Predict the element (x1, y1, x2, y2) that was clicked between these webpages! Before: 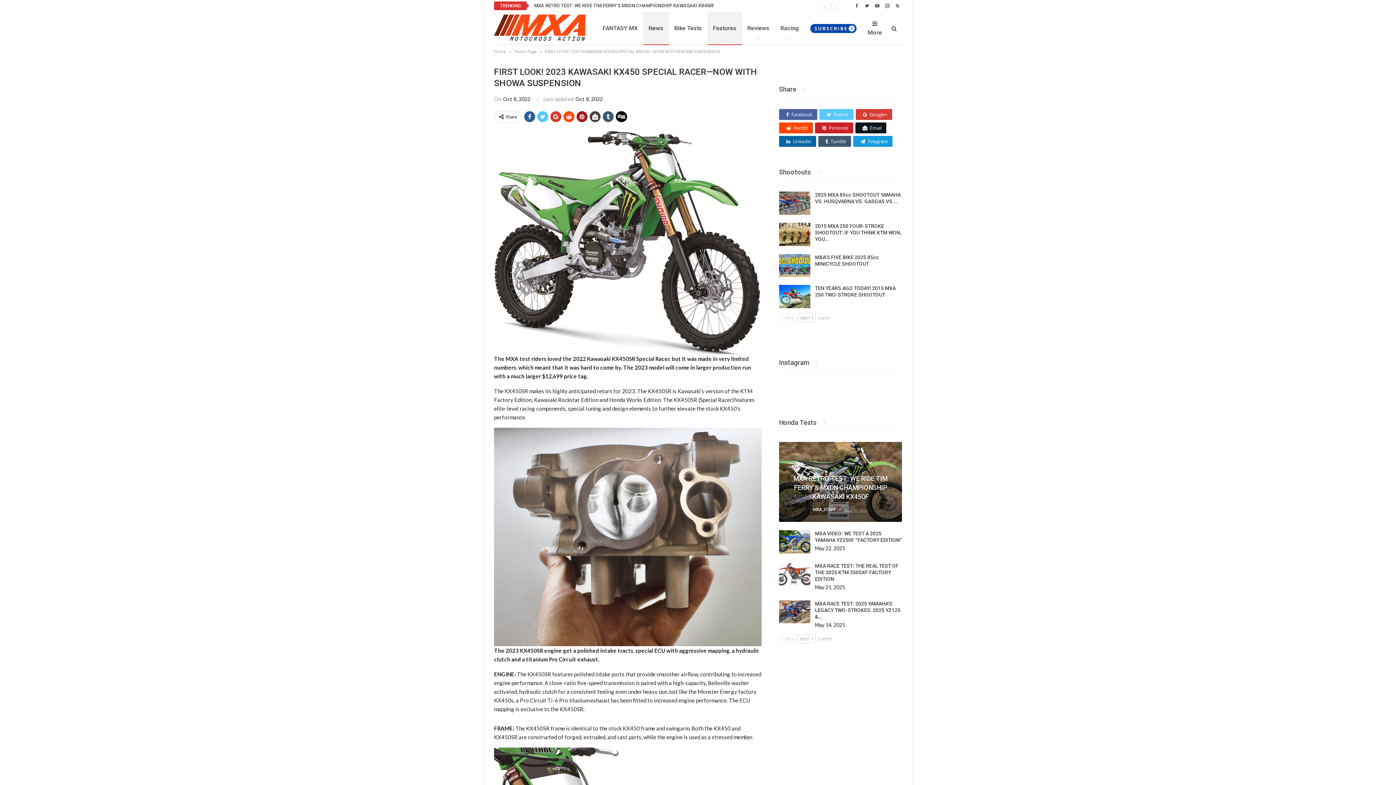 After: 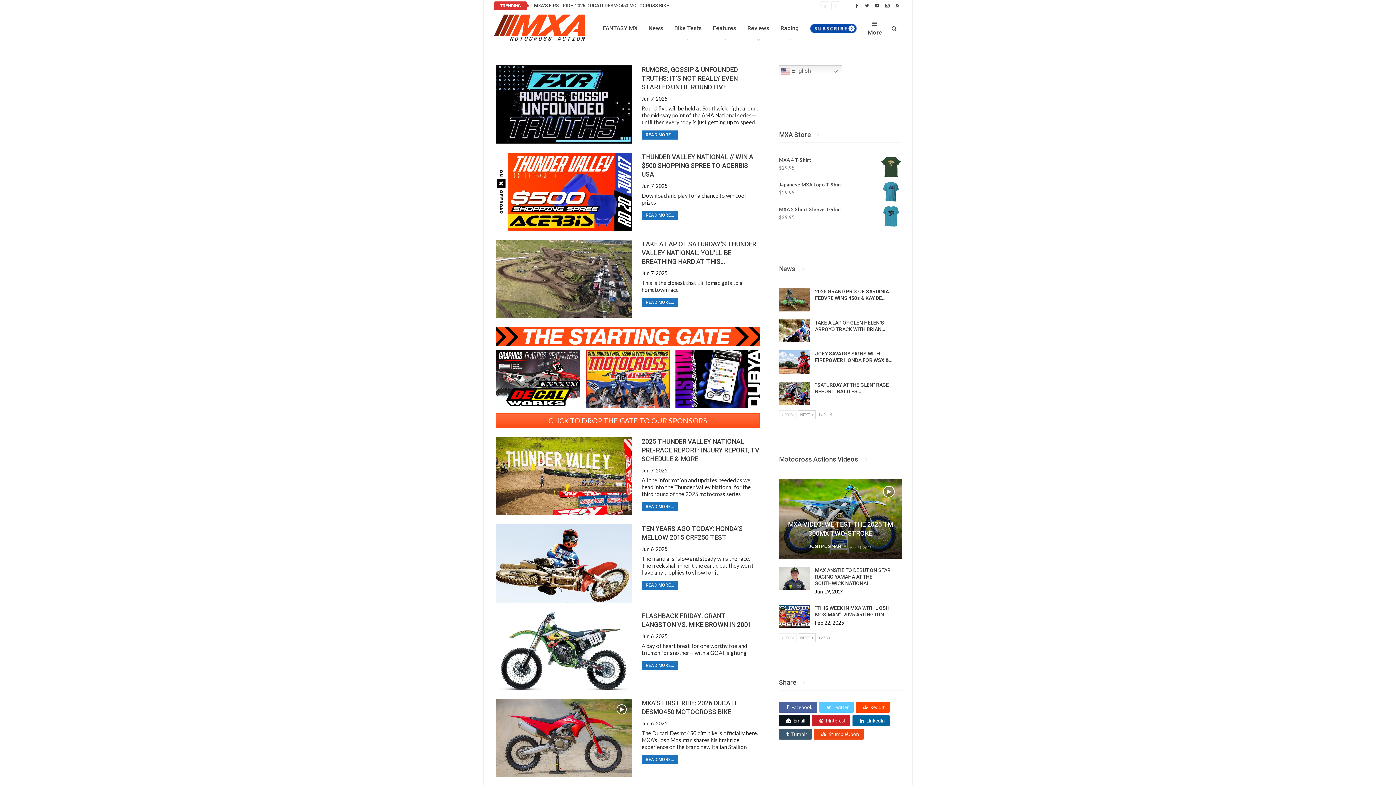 Action: bbox: (494, 12, 589, 43)